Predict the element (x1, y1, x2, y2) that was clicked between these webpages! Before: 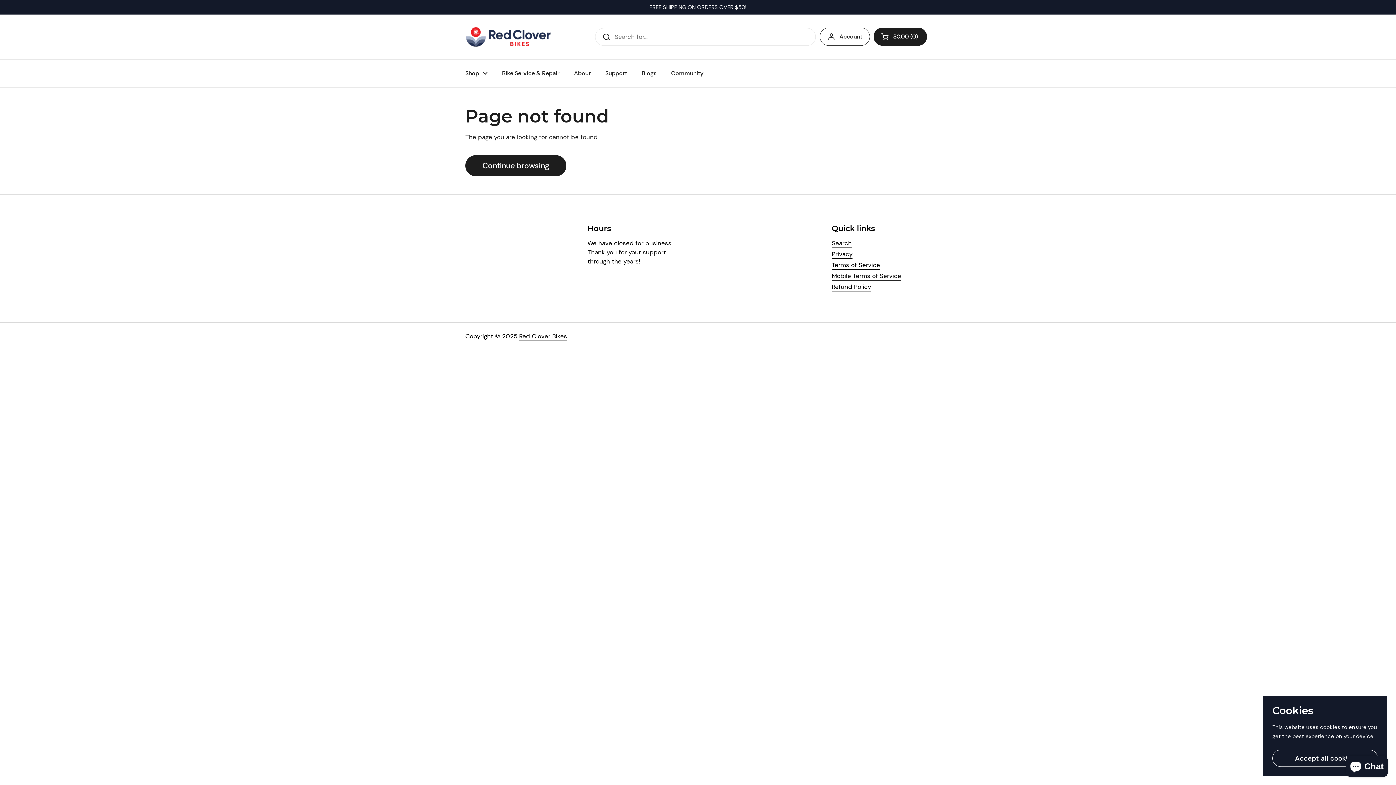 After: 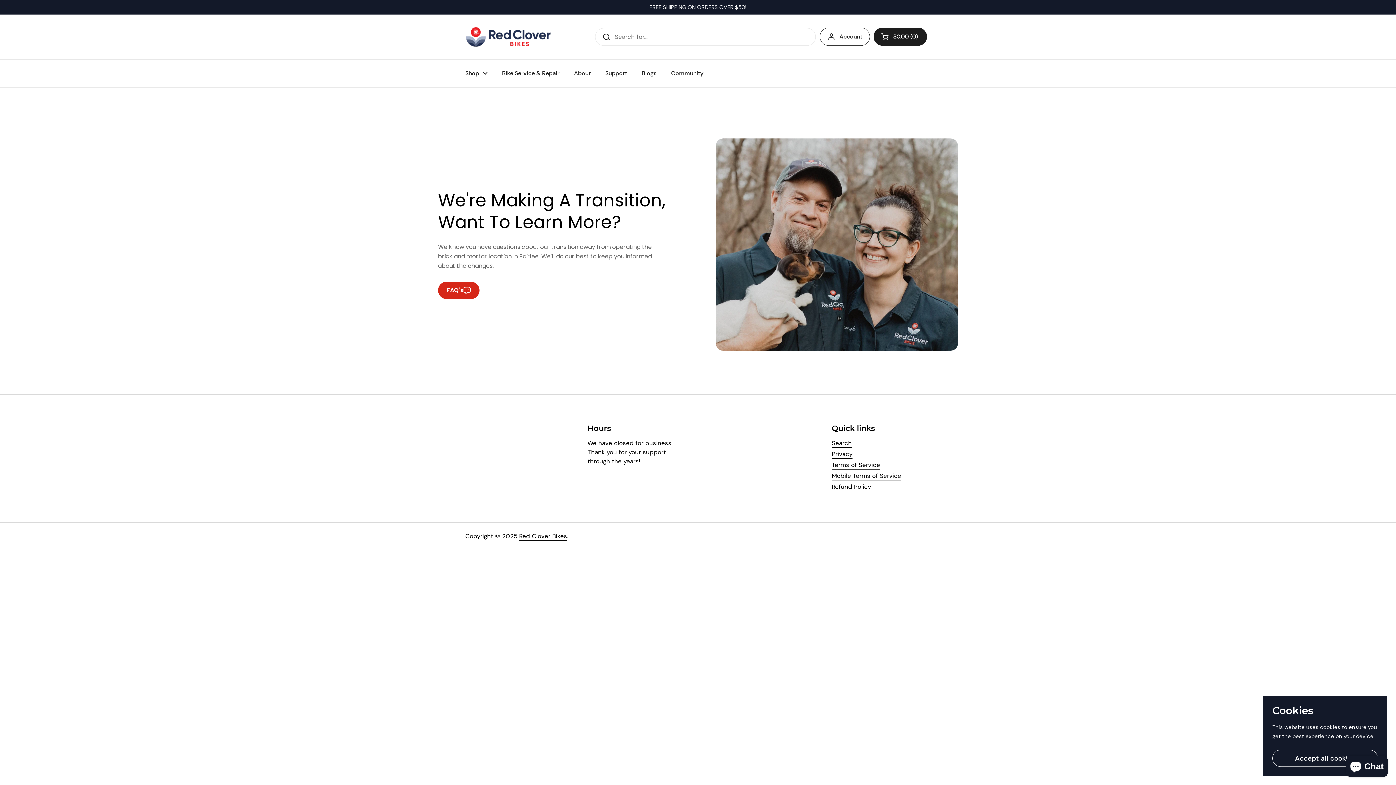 Action: bbox: (465, 25, 551, 48)